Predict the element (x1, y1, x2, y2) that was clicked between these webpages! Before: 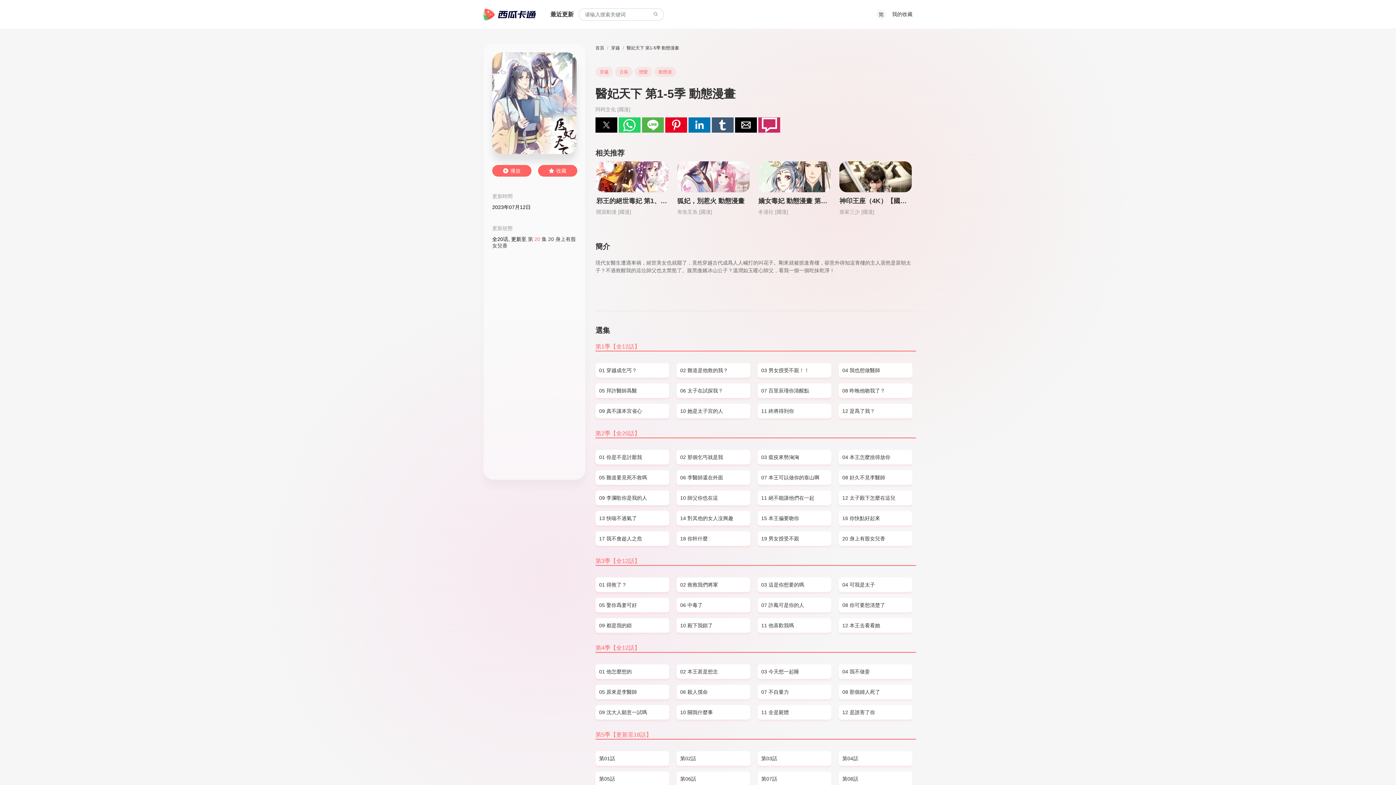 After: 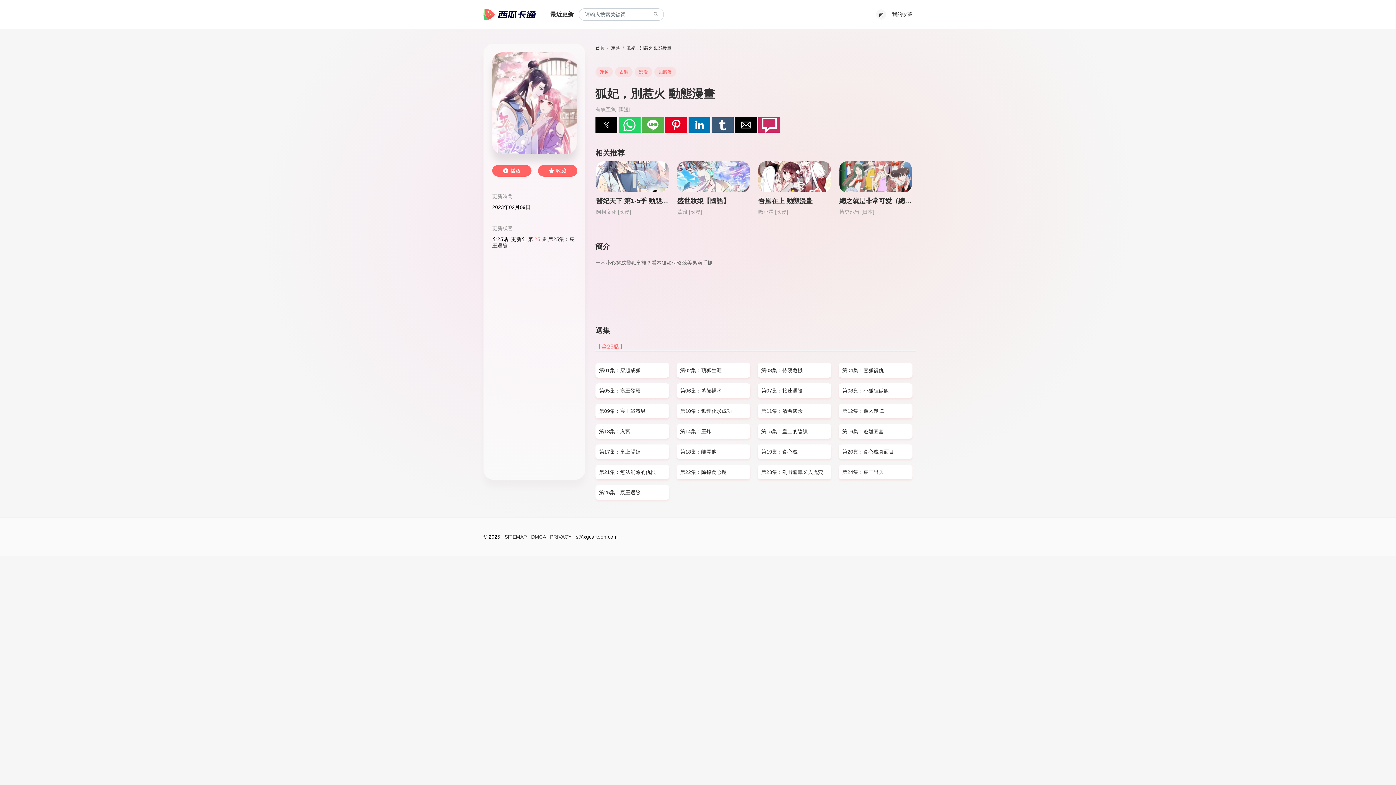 Action: bbox: (677, 161, 749, 192)